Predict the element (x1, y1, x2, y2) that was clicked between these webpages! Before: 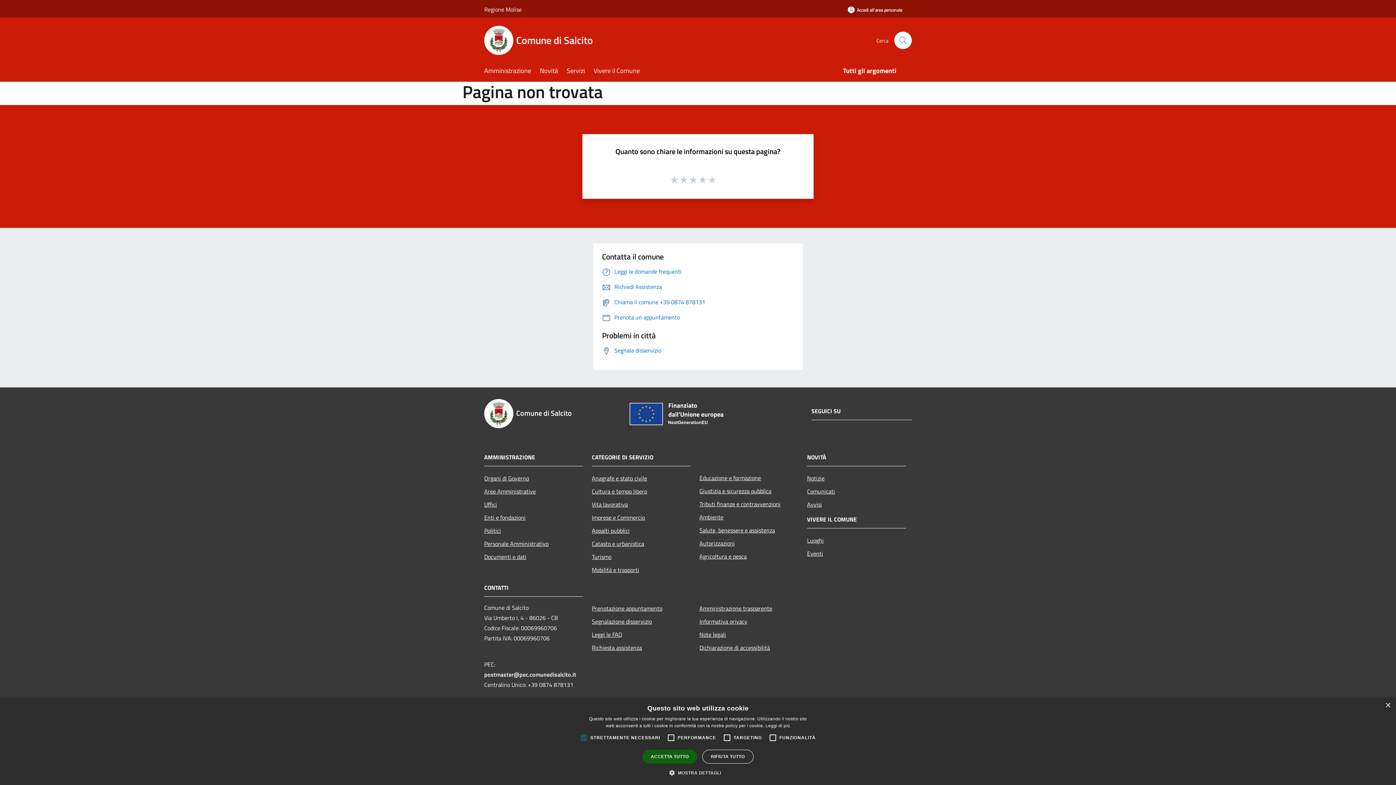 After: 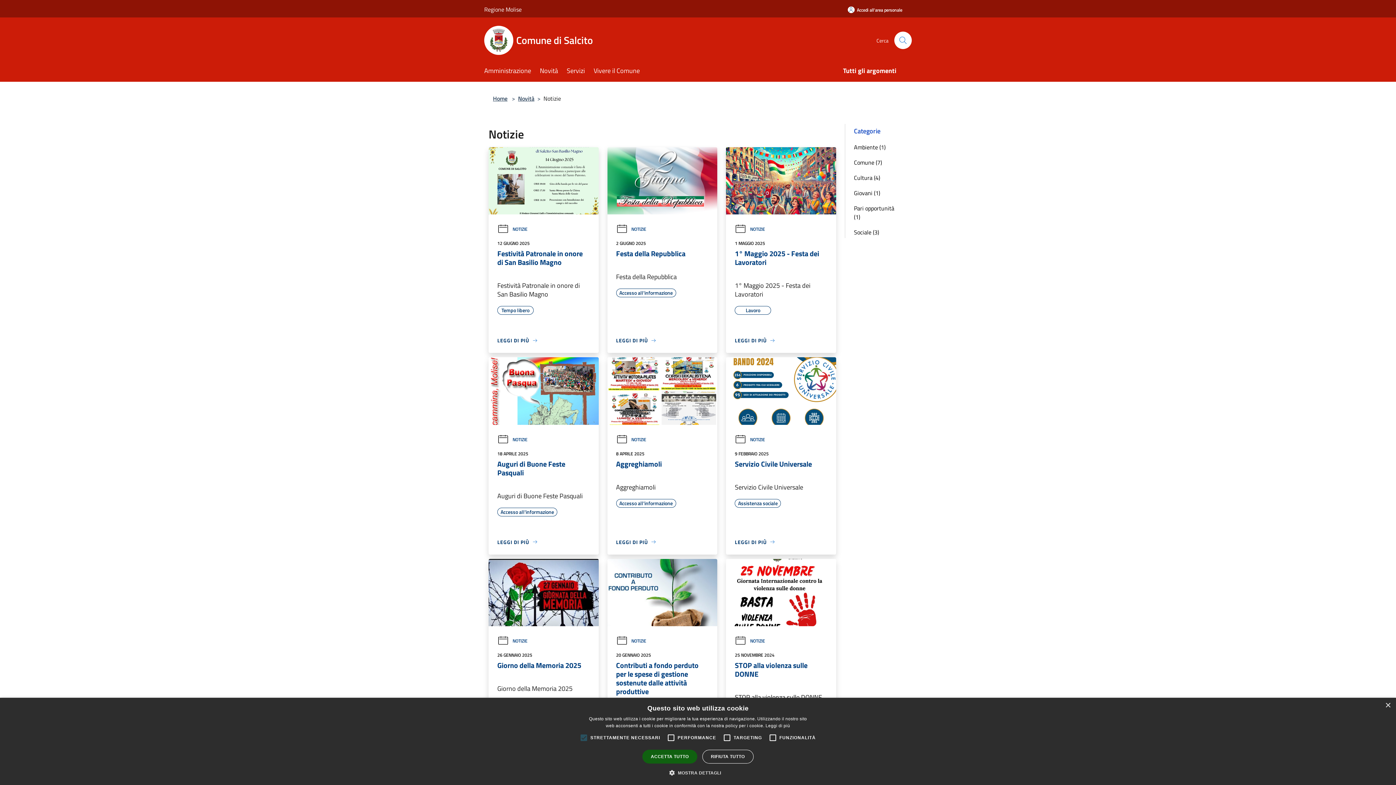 Action: bbox: (807, 471, 906, 484) label: Notizie